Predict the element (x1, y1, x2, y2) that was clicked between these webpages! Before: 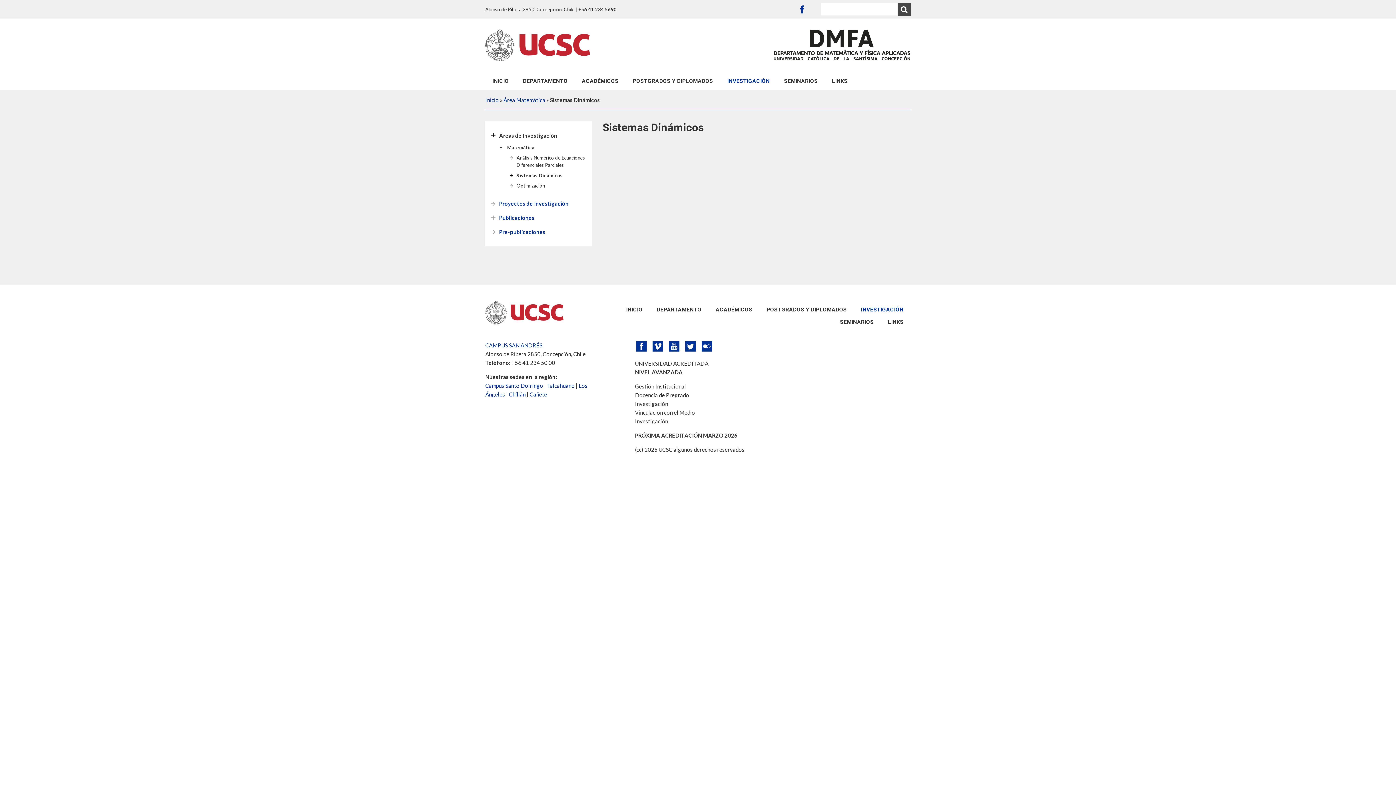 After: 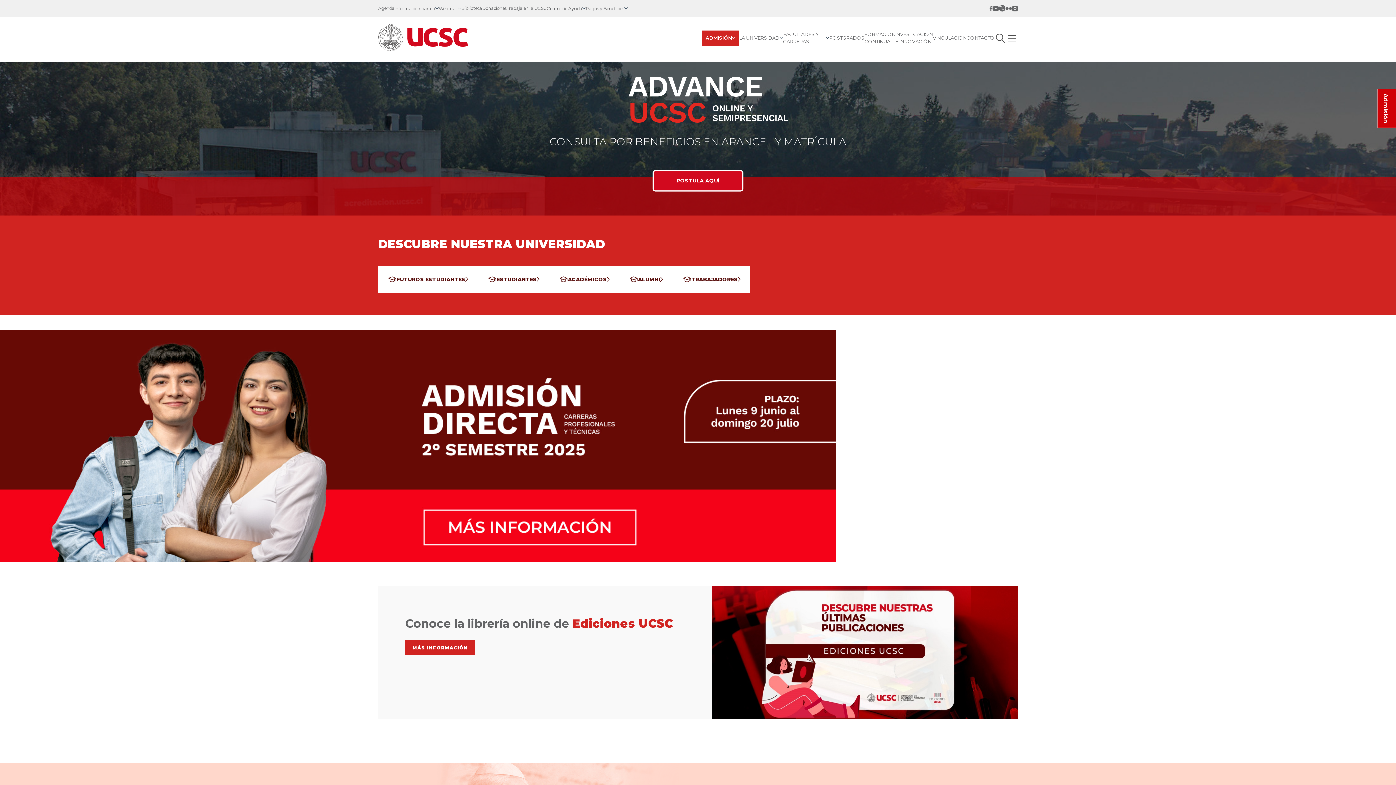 Action: label: UCSC bbox: (485, 29, 589, 61)